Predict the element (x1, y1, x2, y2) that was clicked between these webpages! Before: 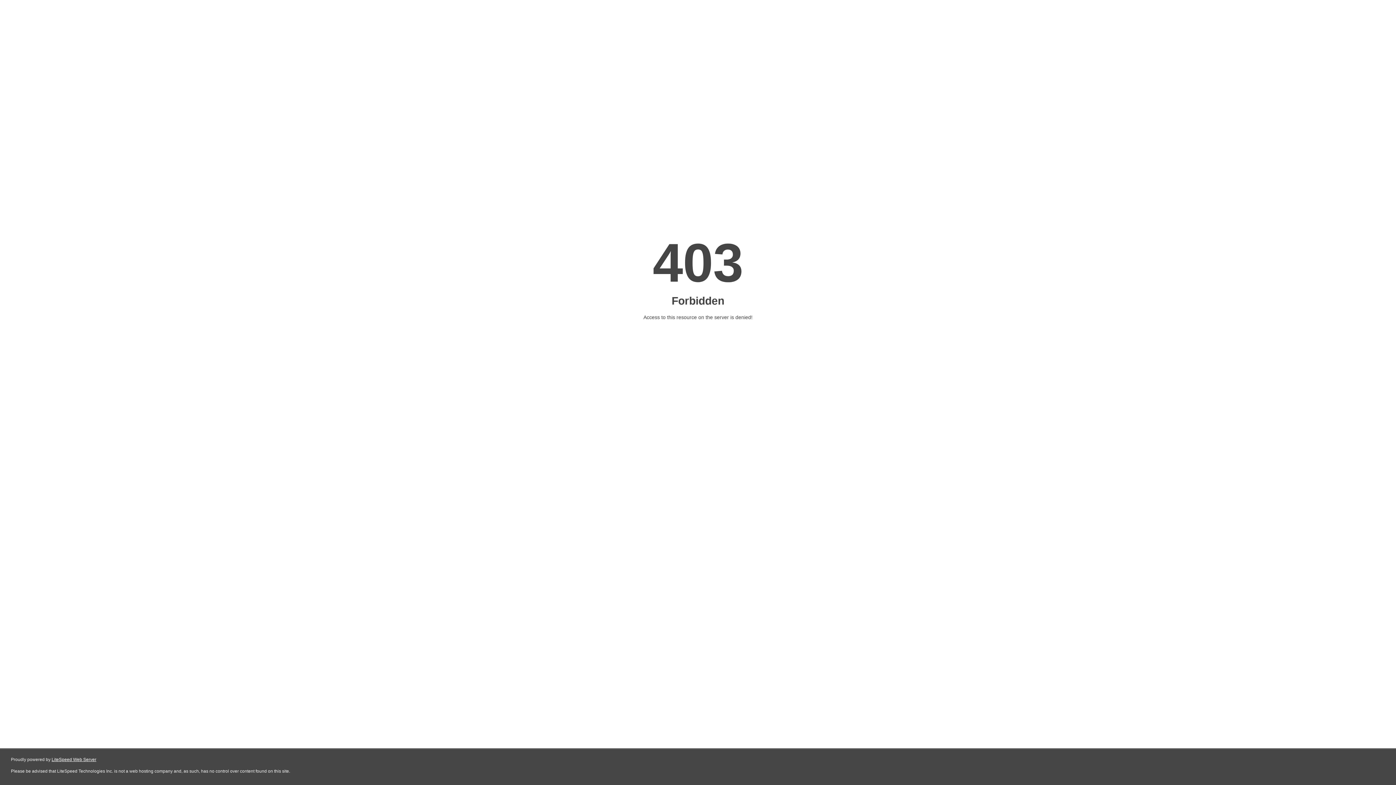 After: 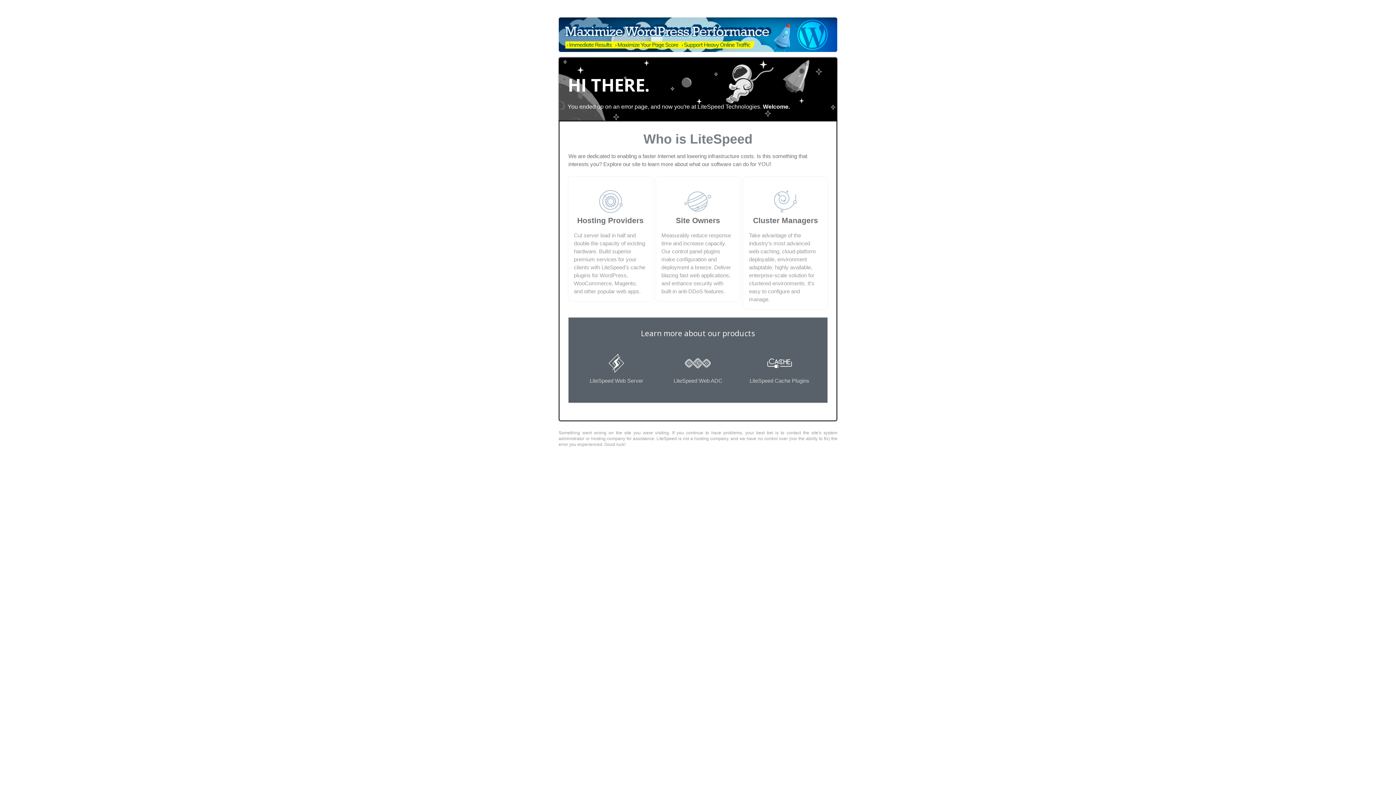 Action: bbox: (51, 757, 96, 762) label: LiteSpeed Web Server